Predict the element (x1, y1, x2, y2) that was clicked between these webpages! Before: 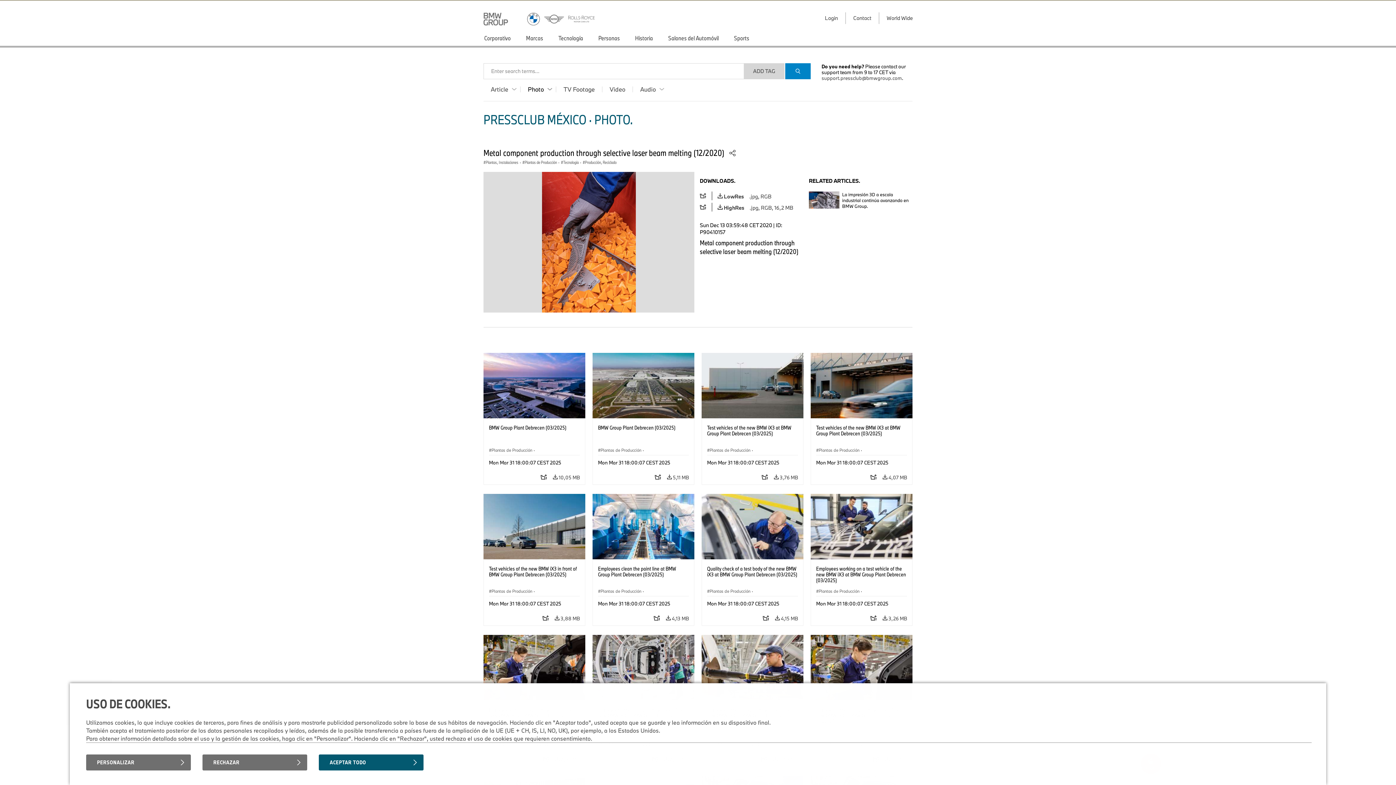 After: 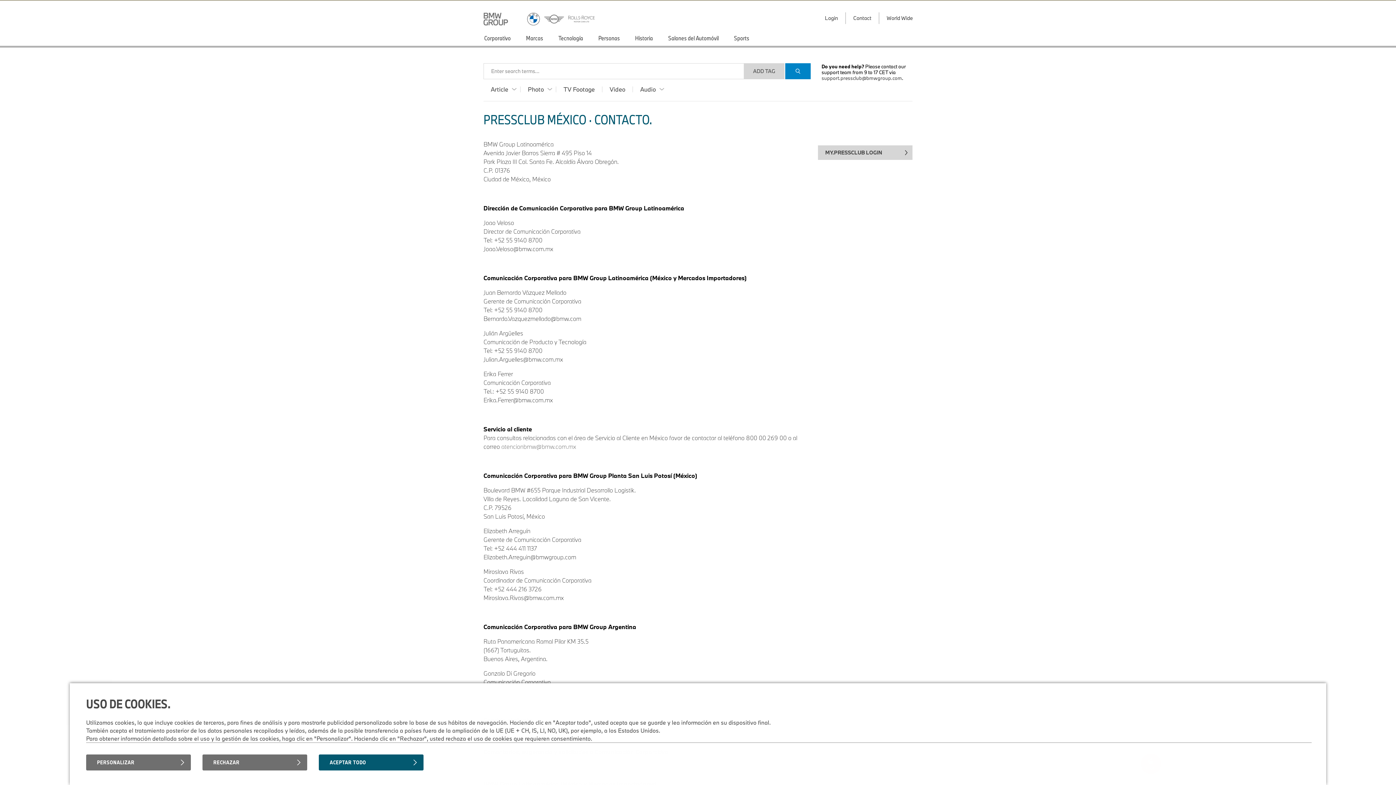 Action: label: Contact bbox: (845, 12, 878, 24)